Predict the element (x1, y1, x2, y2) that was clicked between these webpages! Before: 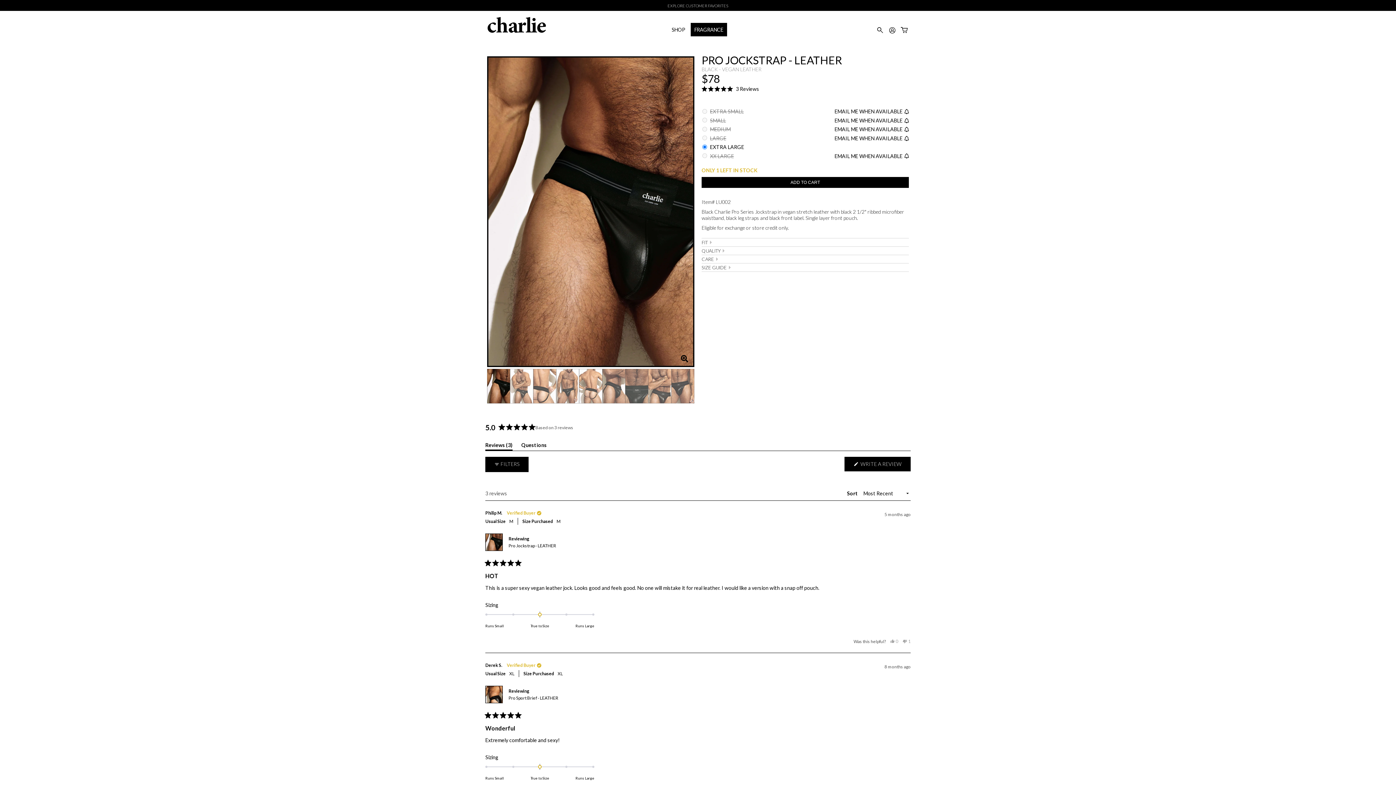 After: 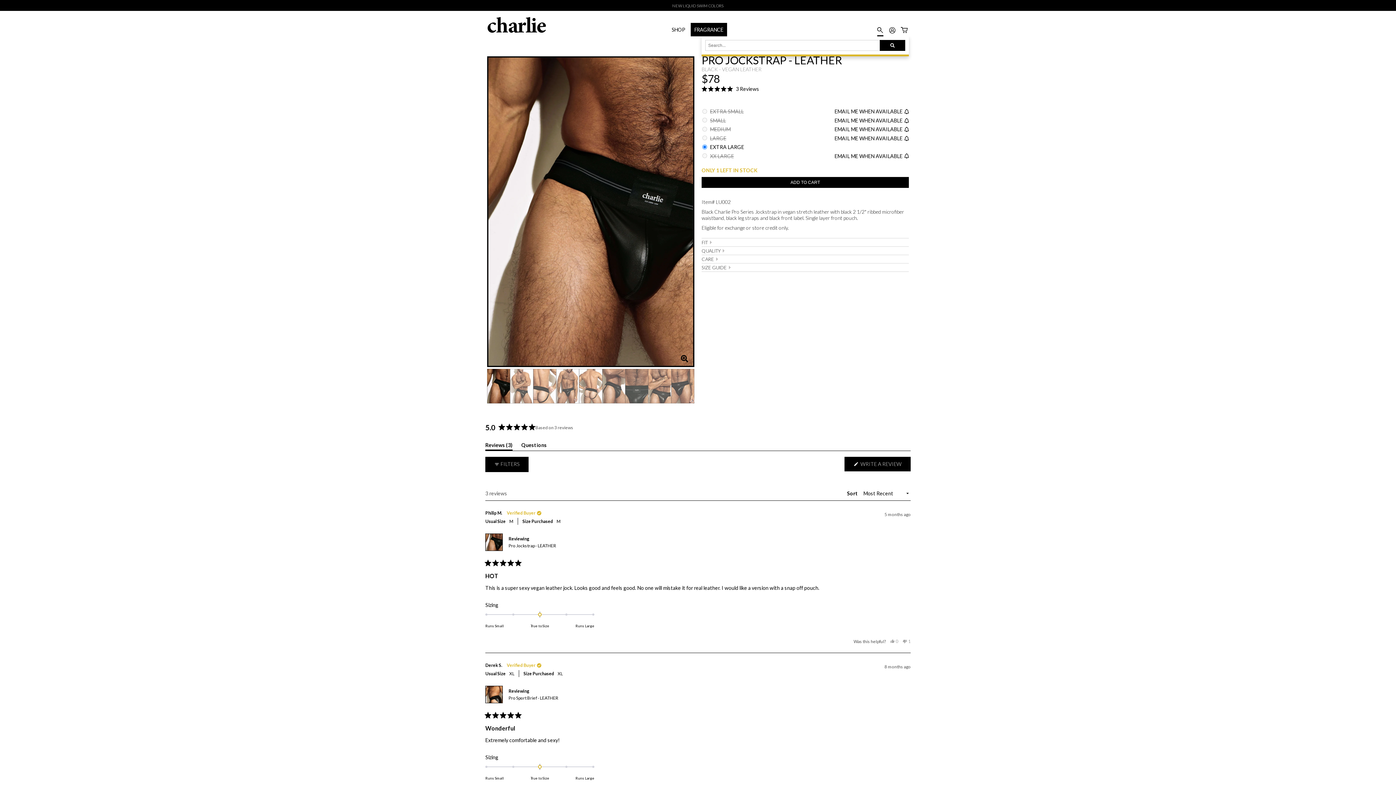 Action: bbox: (877, 27, 883, 36)